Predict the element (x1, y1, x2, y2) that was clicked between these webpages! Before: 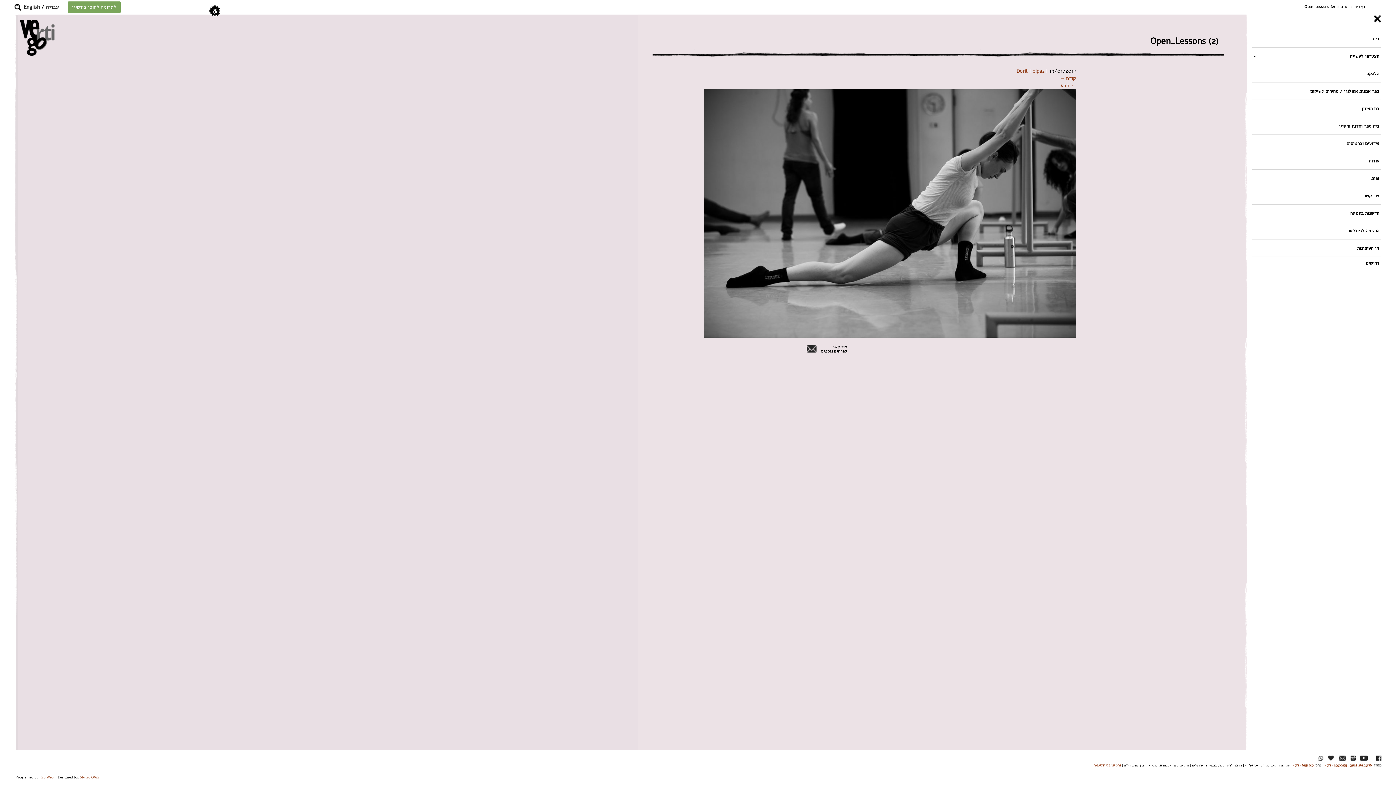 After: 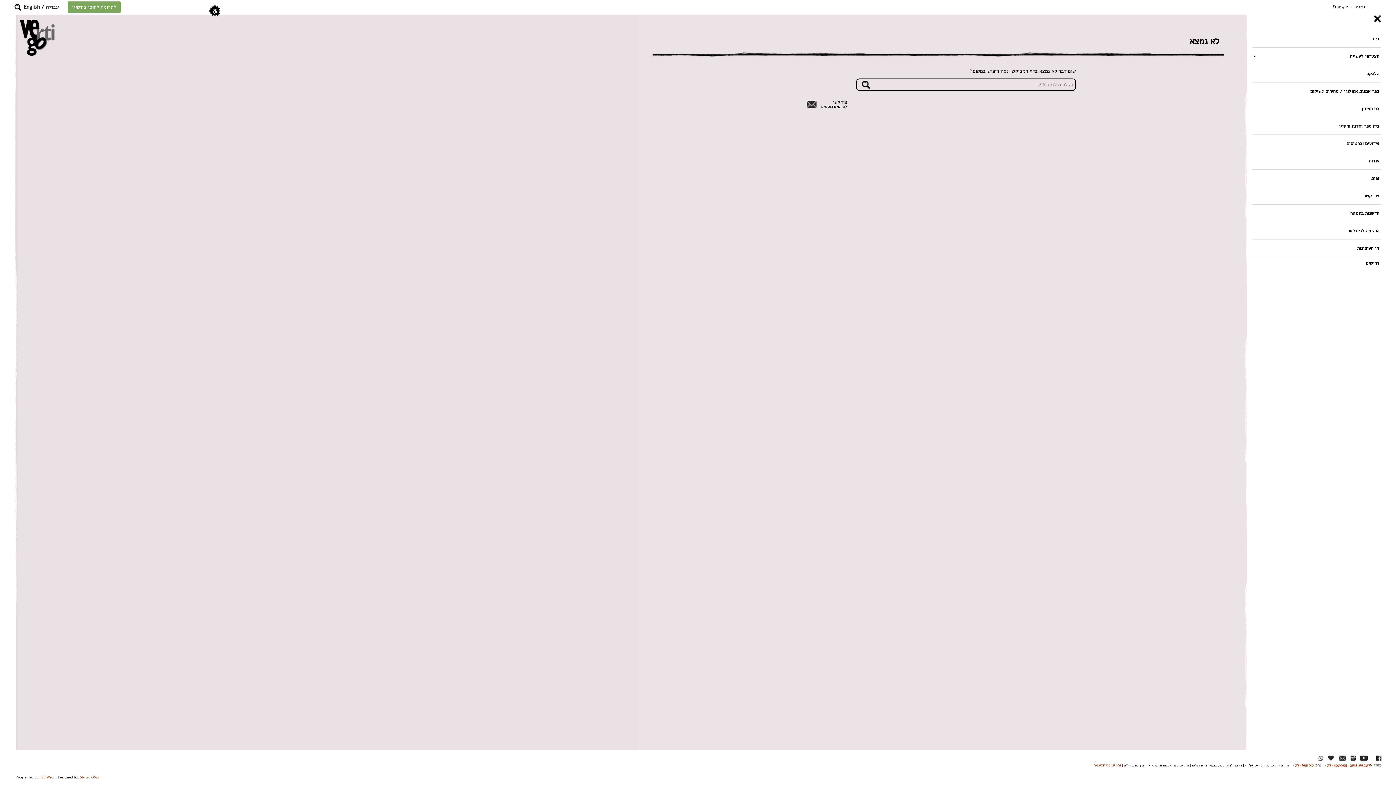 Action: bbox: (1252, 258, 1381, 268) label: דרושים